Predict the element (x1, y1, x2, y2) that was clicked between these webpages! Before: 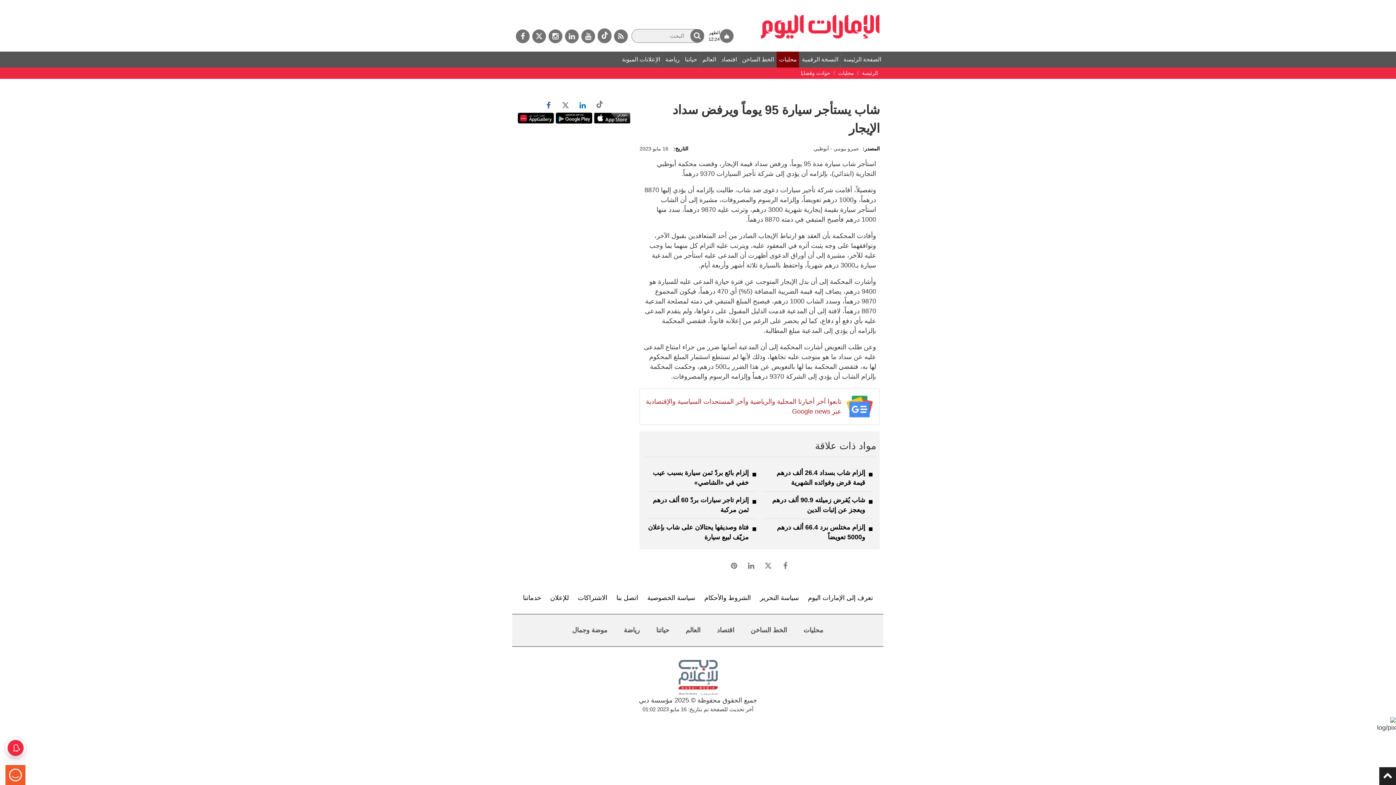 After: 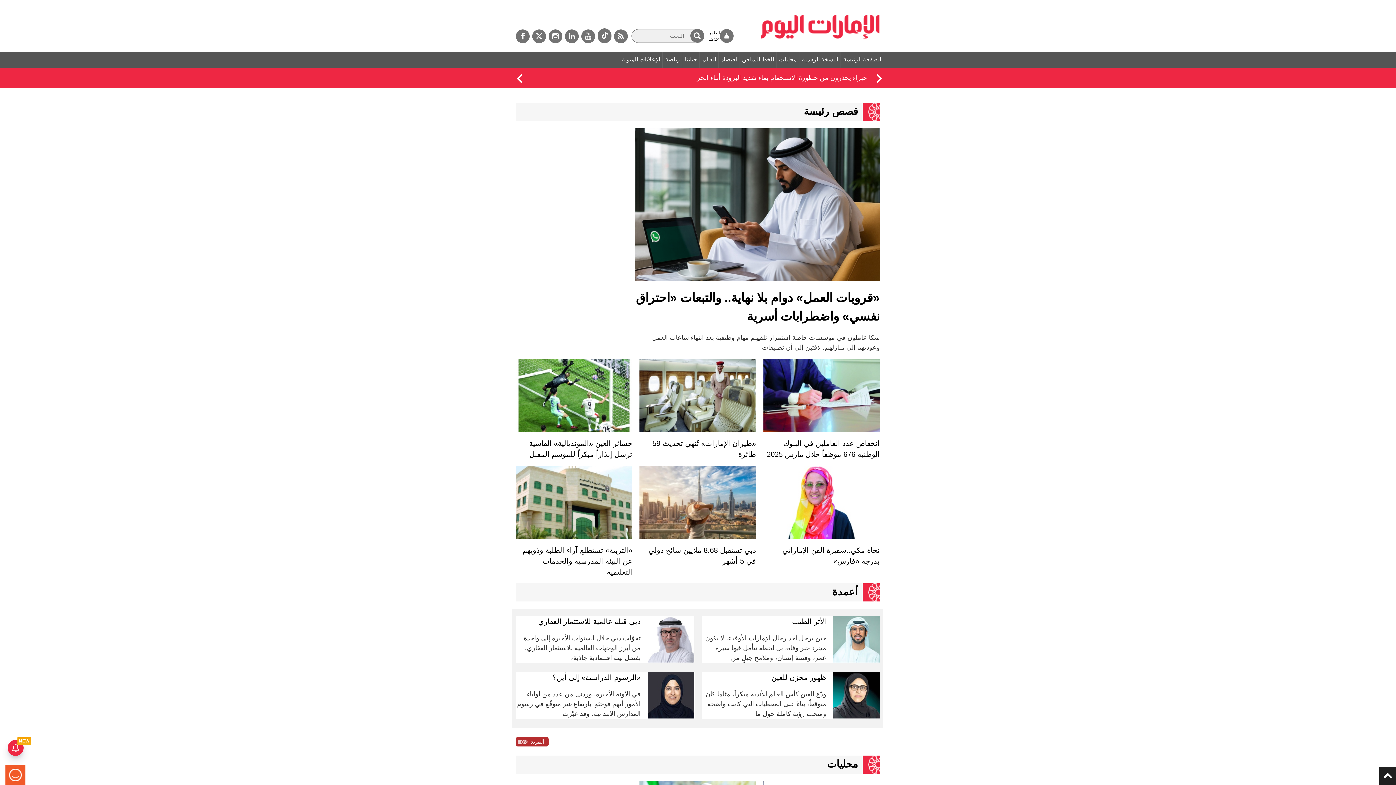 Action: bbox: (862, 70, 878, 76) label: الرئيسة